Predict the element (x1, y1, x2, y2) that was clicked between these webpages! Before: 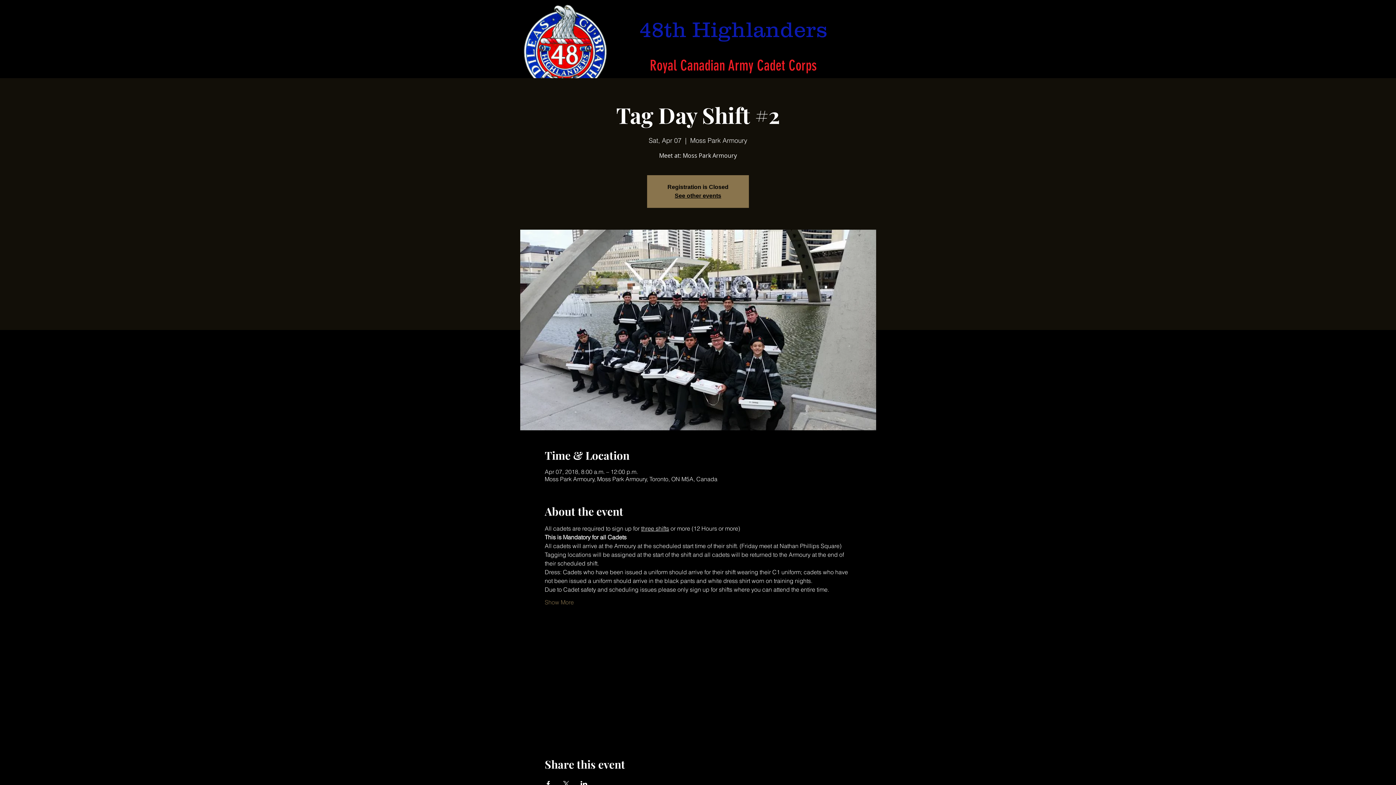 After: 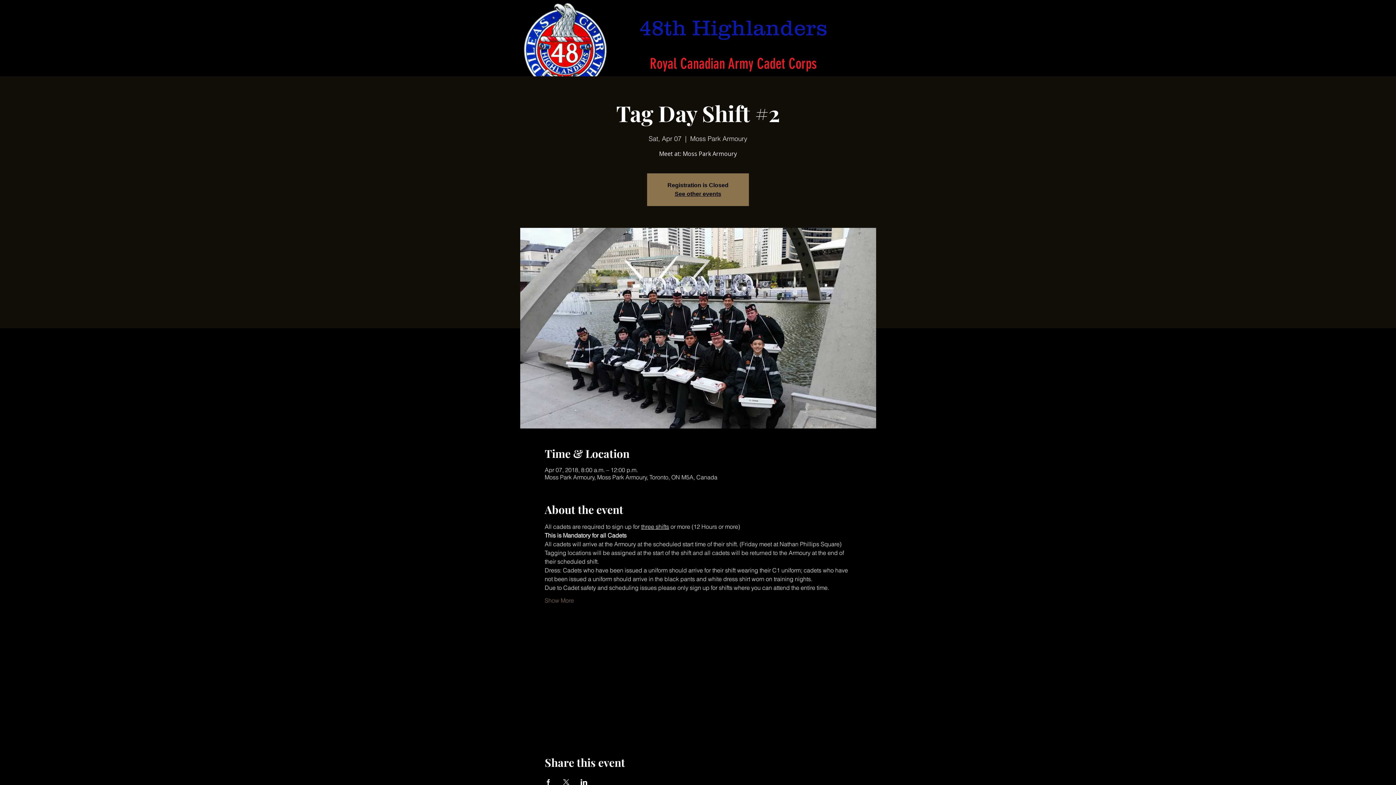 Action: label: Share event on LinkedIn bbox: (580, 781, 587, 787)